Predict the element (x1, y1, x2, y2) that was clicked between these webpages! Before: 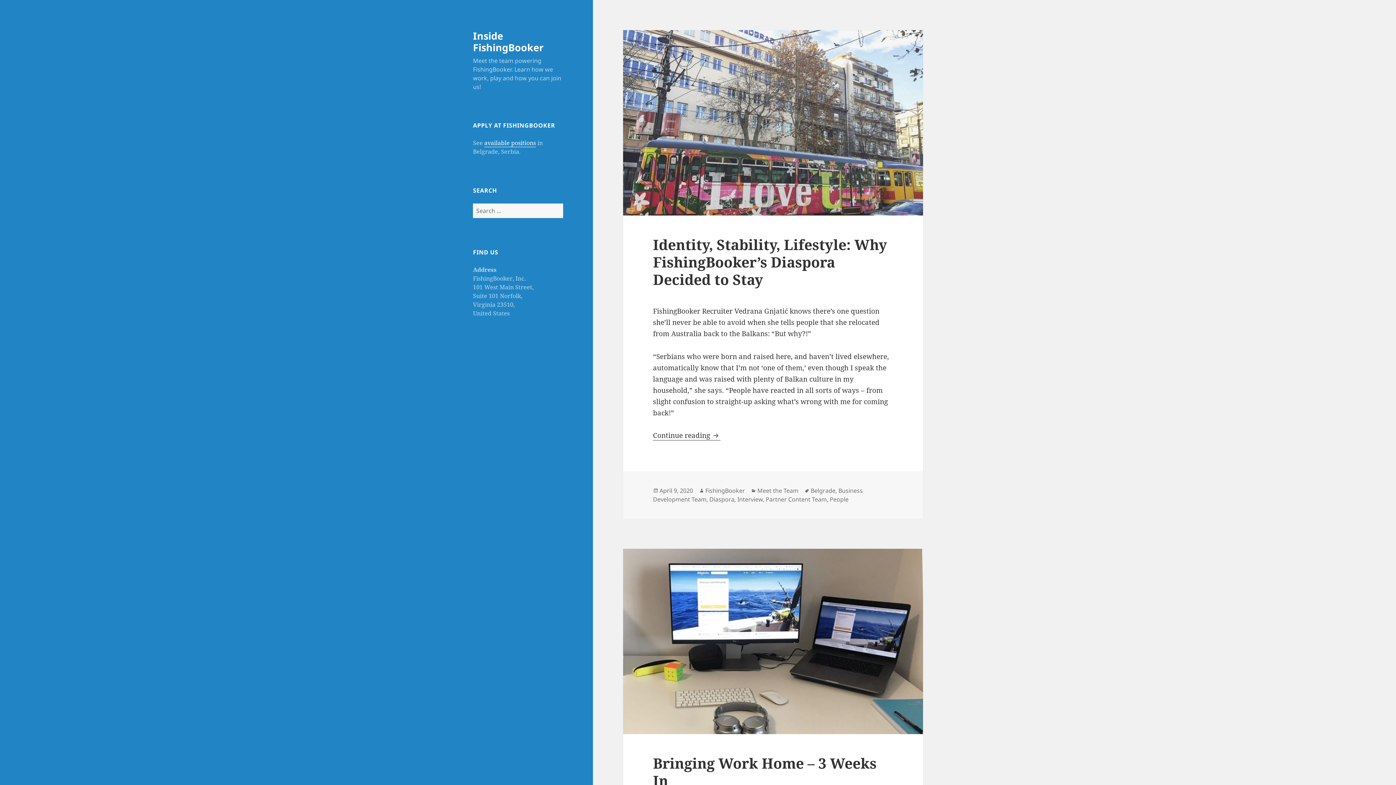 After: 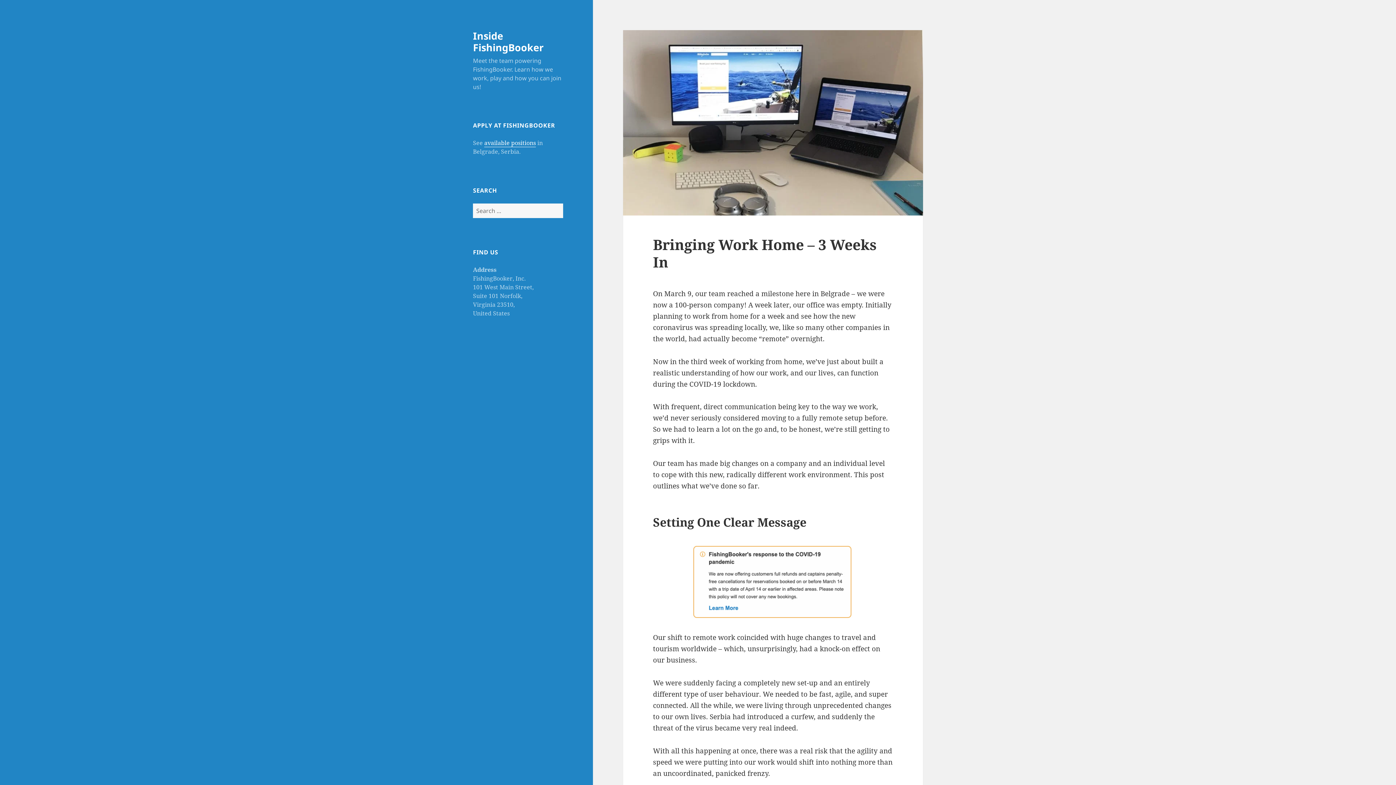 Action: bbox: (653, 753, 876, 790) label: Bringing Work Home – 3 Weeks In